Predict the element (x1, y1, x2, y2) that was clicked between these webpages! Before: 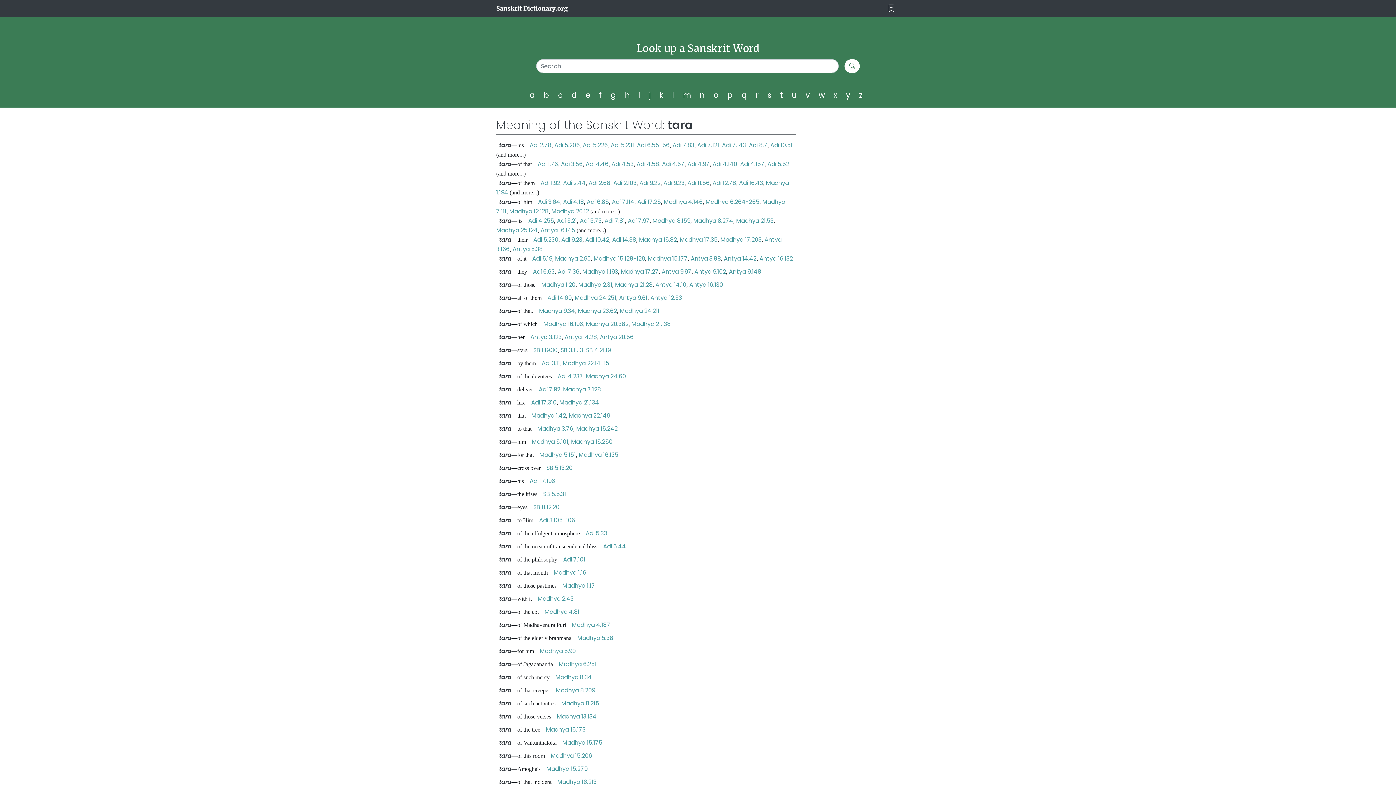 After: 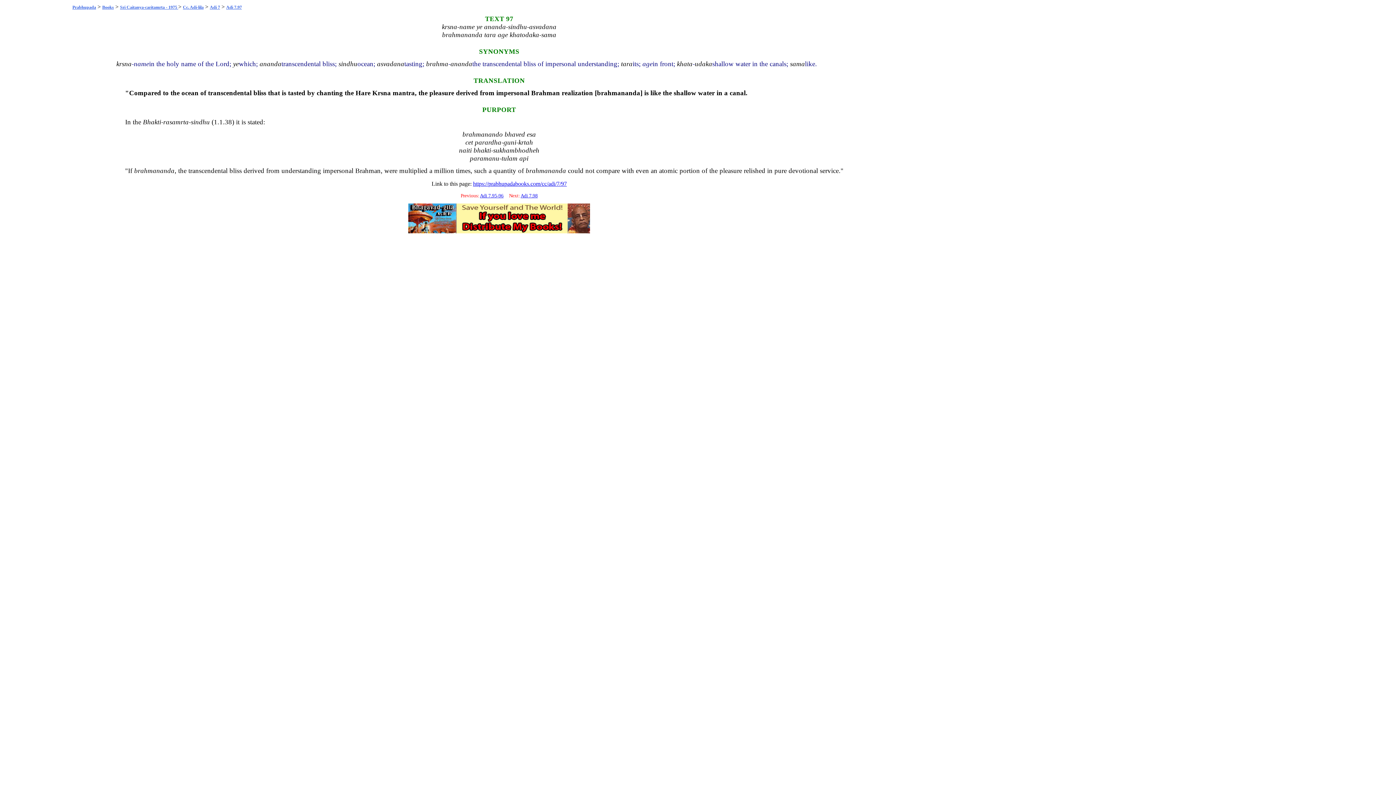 Action: bbox: (628, 216, 649, 225) label: Adi 7.97